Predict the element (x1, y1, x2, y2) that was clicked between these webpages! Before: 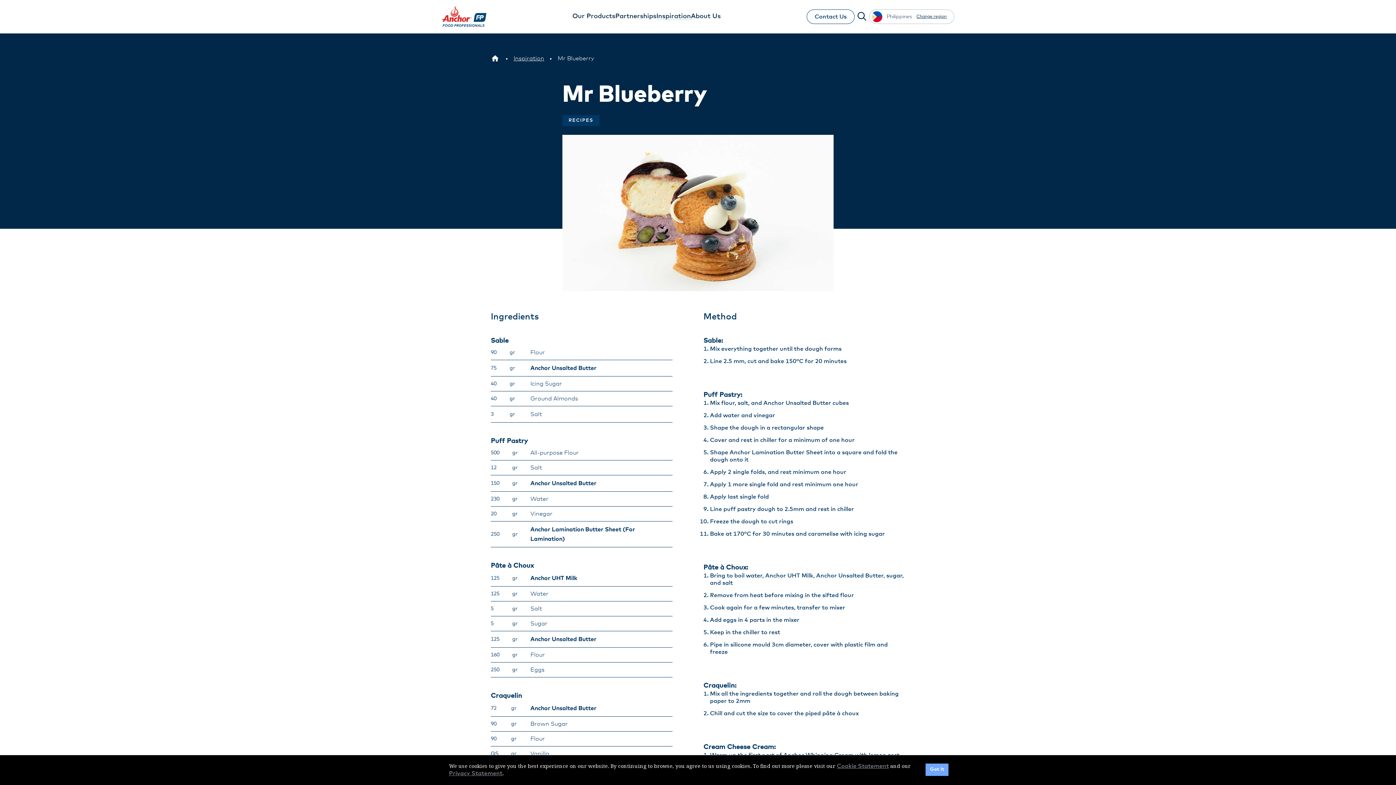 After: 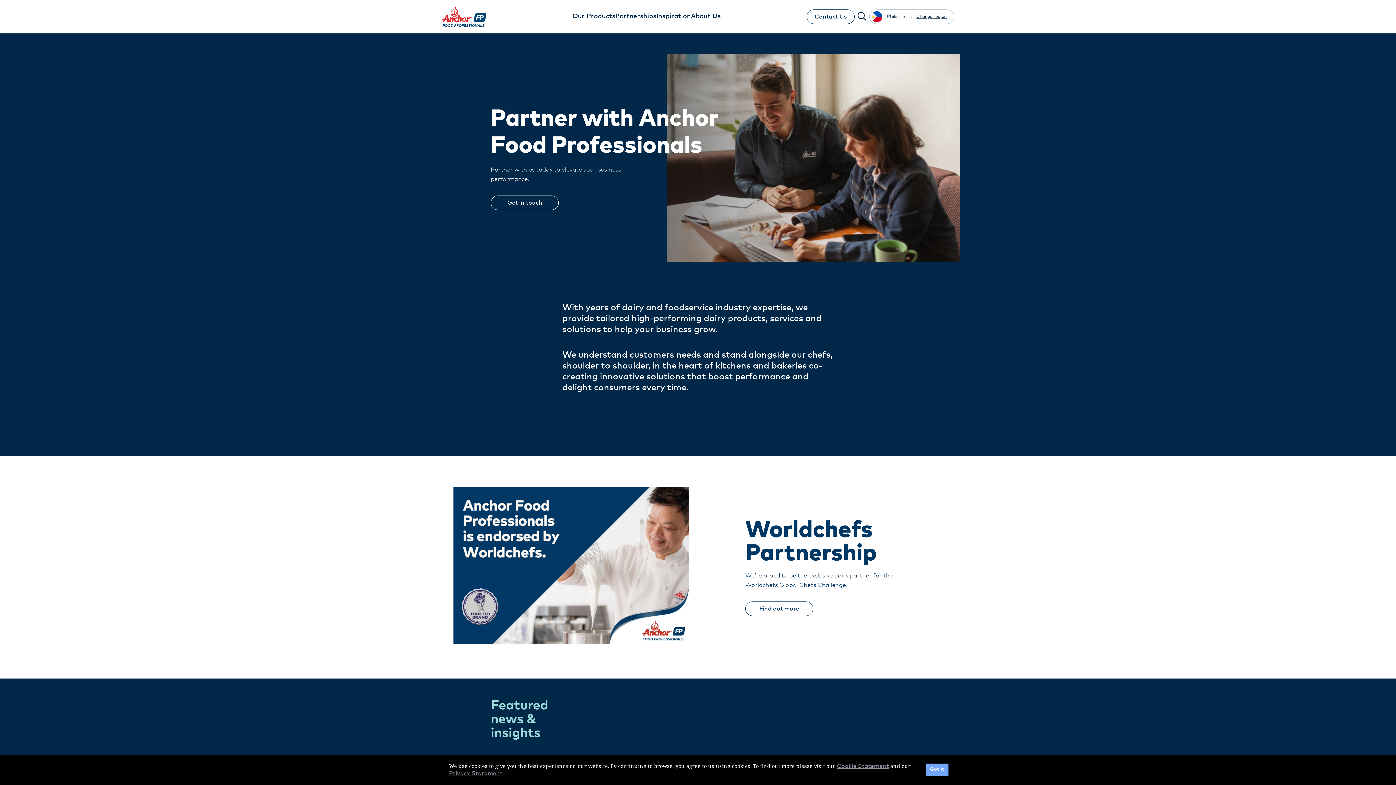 Action: label: Partnerships bbox: (615, 11, 656, 21)